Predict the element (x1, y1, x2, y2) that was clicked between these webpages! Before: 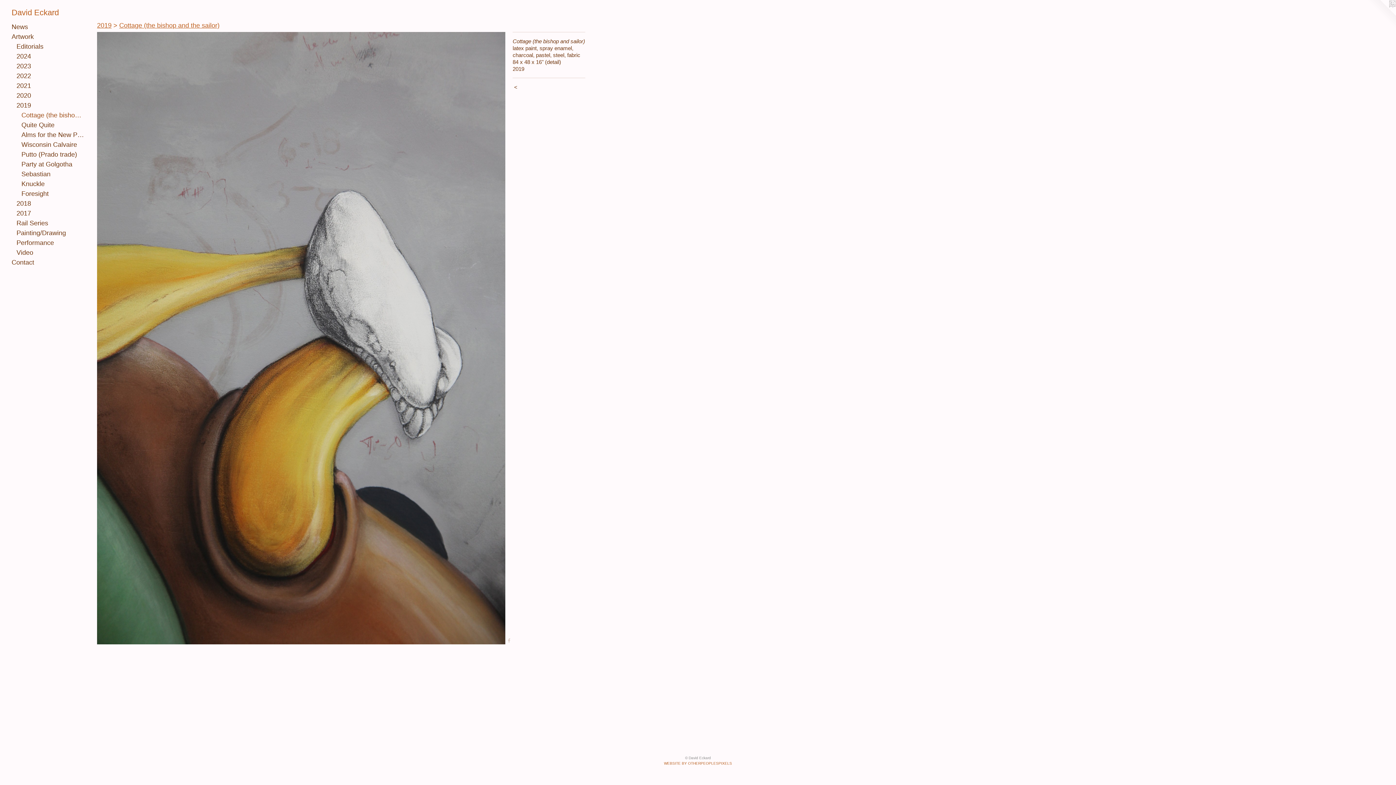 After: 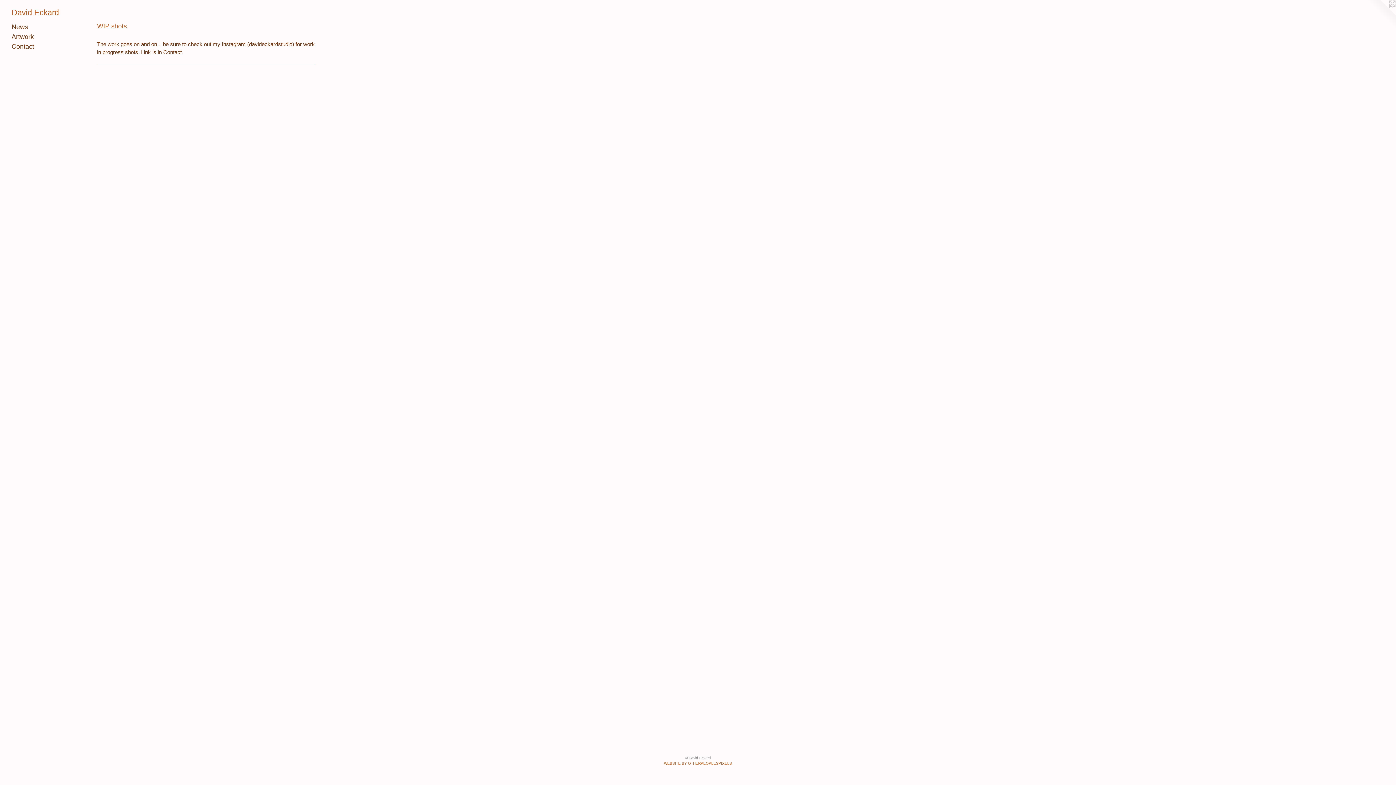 Action: label: News bbox: (11, 22, 84, 32)